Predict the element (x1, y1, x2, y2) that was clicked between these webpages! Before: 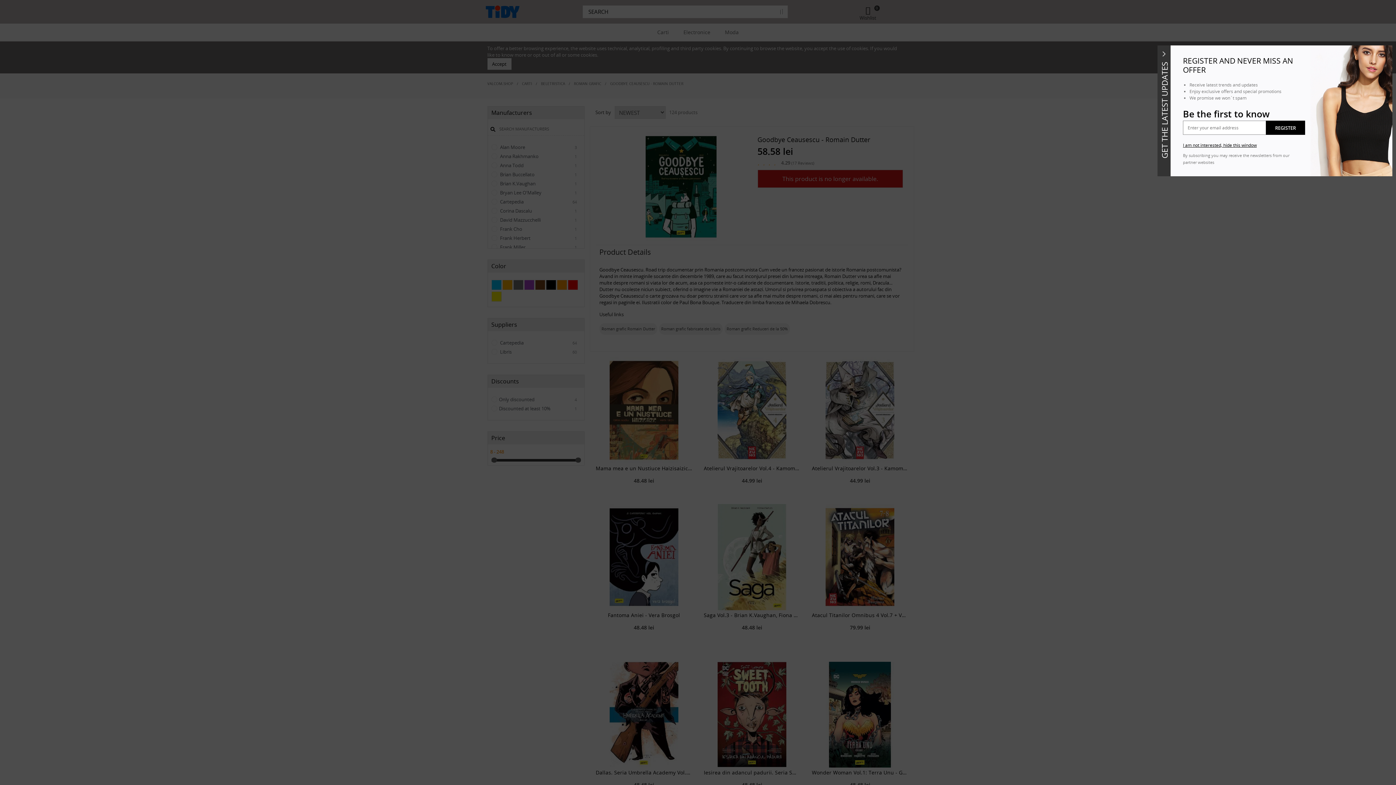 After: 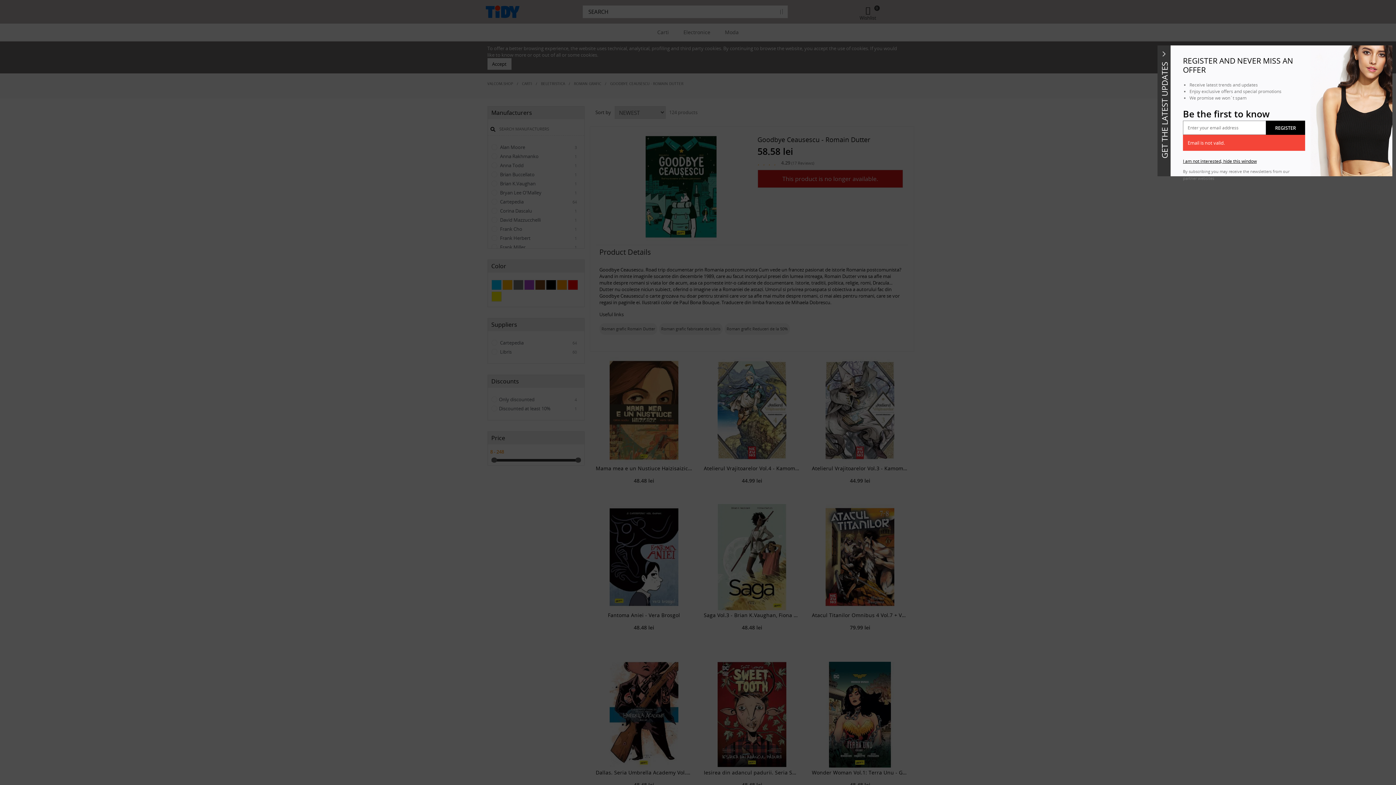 Action: label: REGISTER bbox: (1266, 120, 1305, 134)